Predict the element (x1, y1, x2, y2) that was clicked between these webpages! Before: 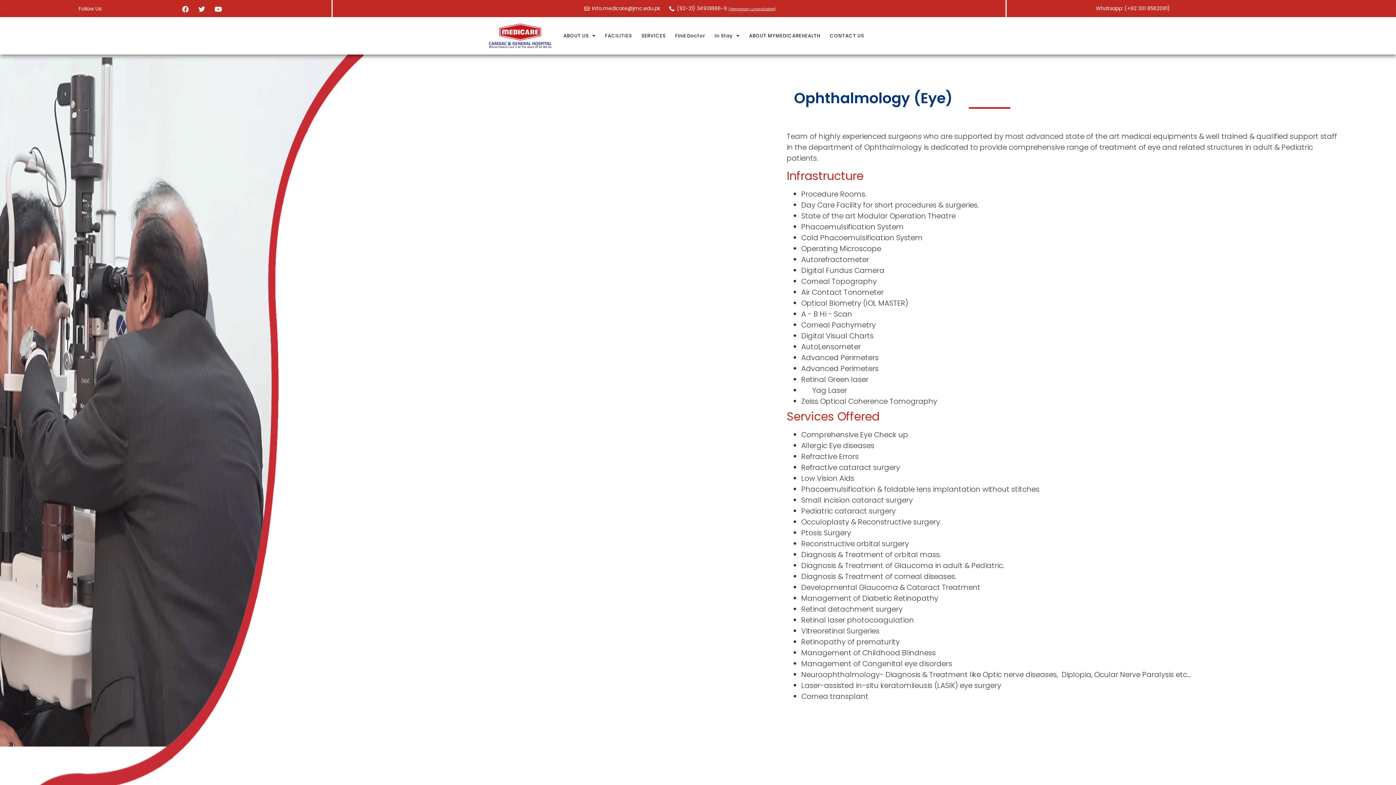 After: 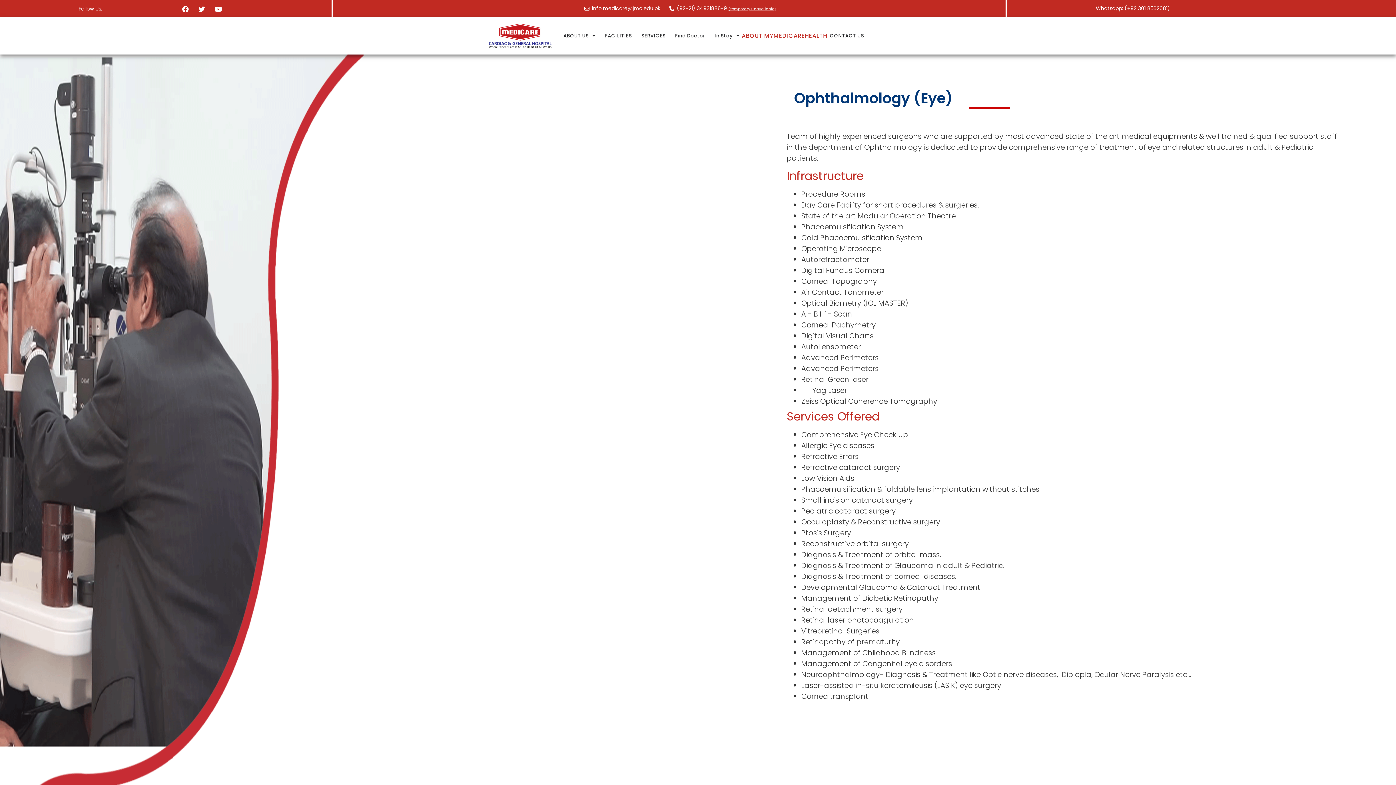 Action: label: ABOUT MYMEDICAREHEALTH bbox: (744, 27, 825, 44)